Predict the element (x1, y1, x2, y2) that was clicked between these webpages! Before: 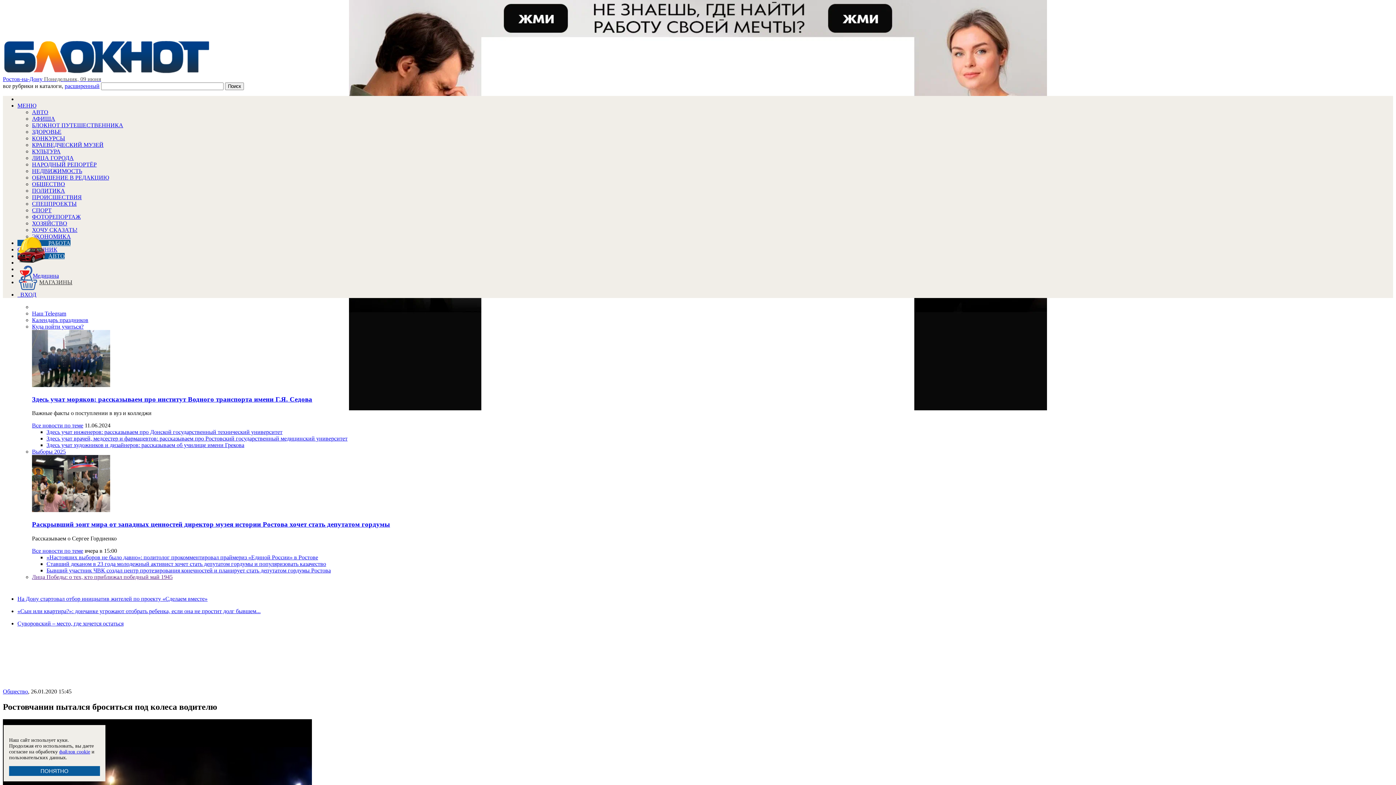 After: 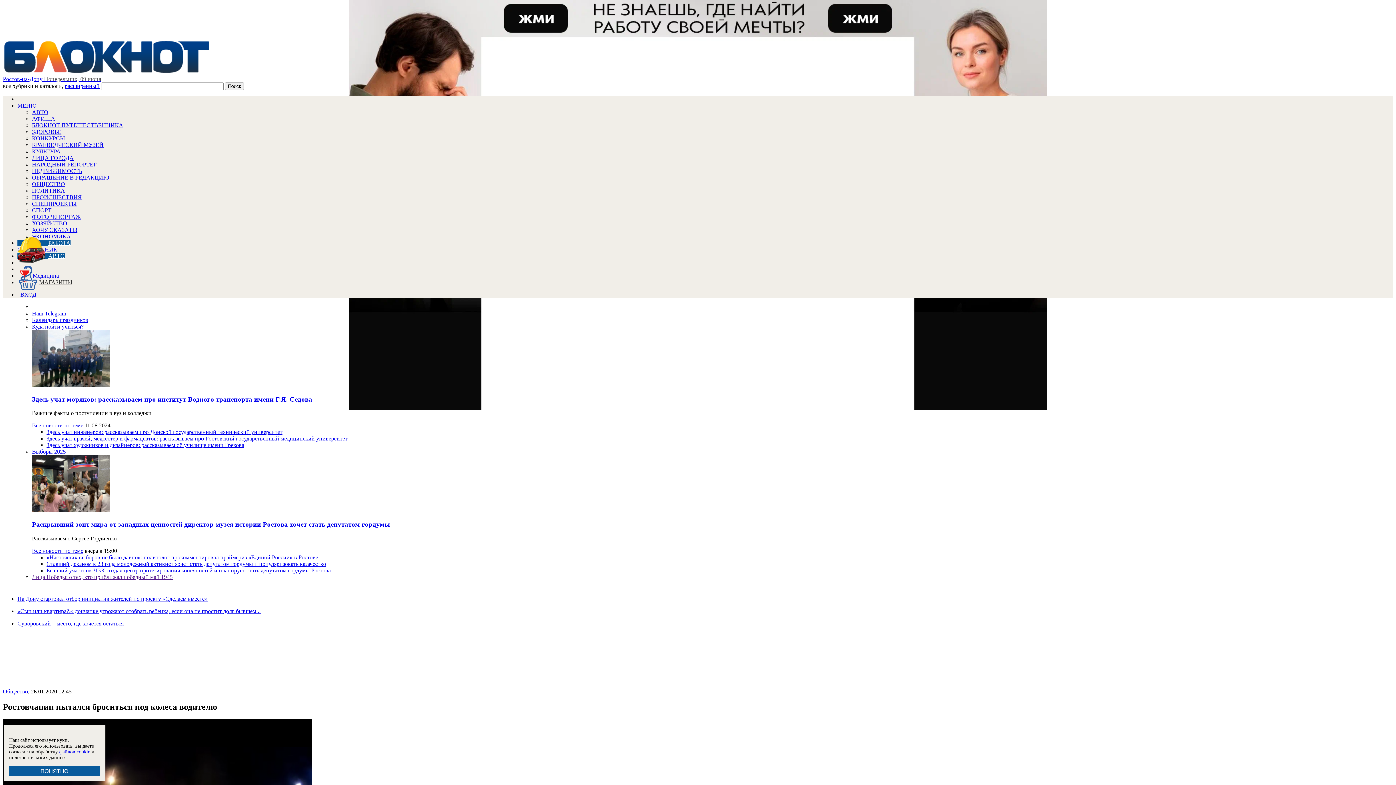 Action: bbox: (32, 574, 172, 580) label: Лица Победы: о тех, кто приближал победный май 1945